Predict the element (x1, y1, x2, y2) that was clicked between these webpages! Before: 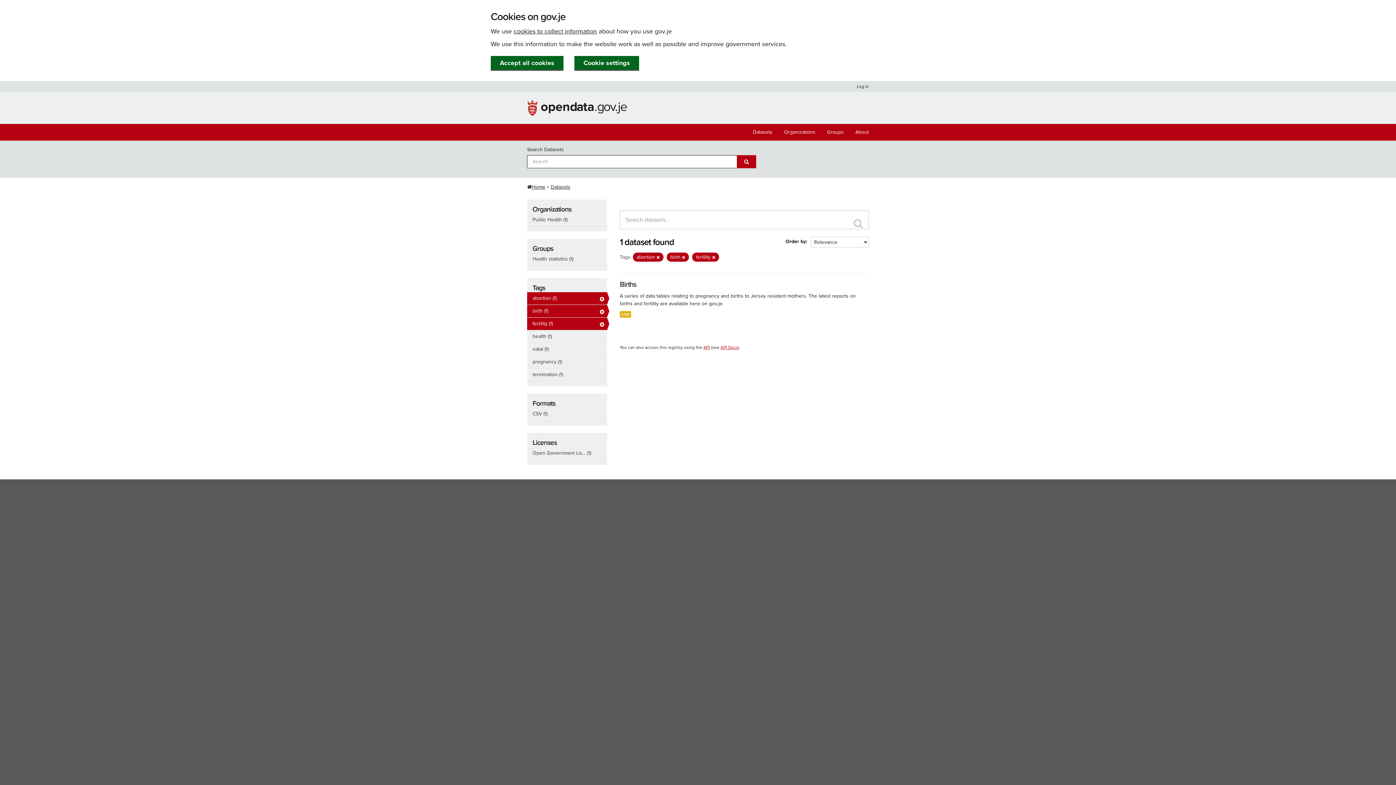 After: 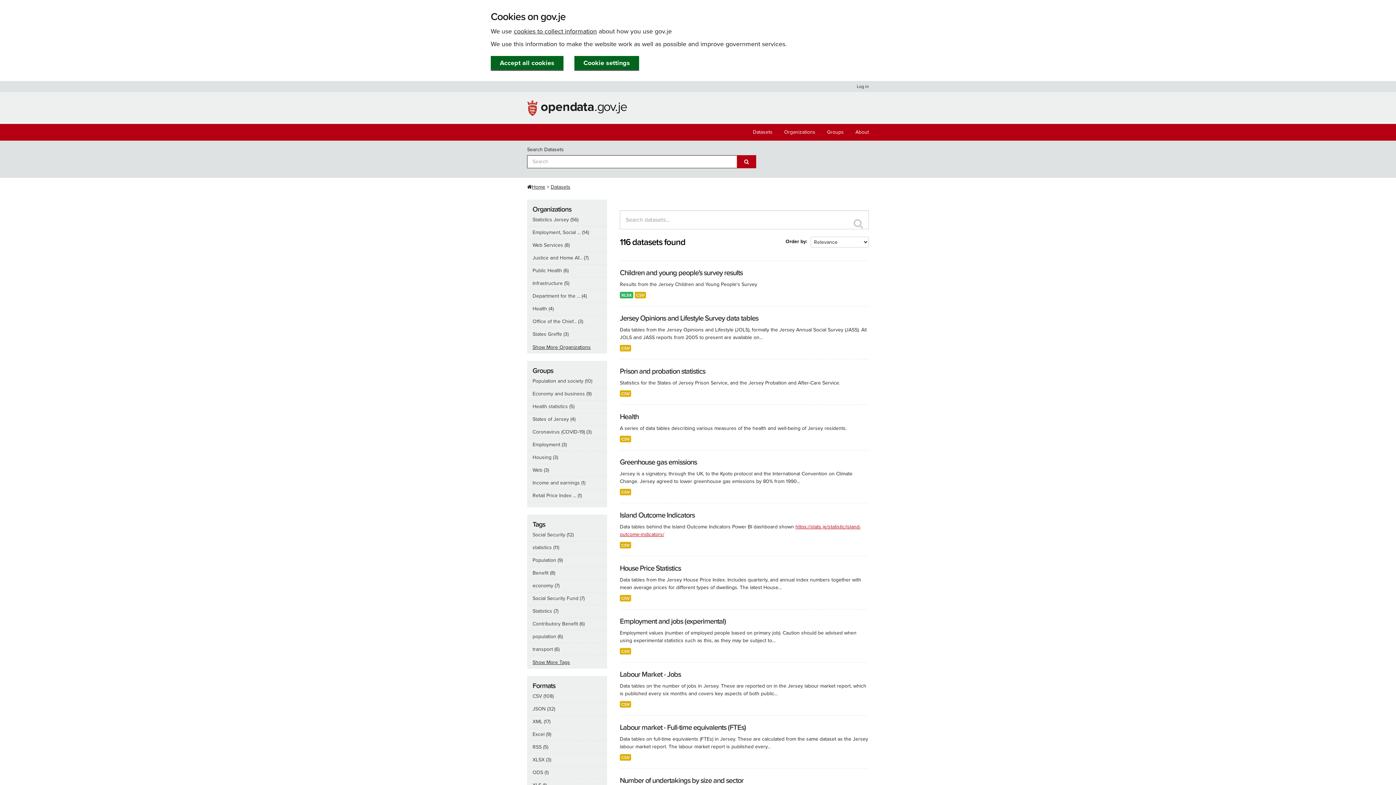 Action: bbox: (737, 155, 756, 168)